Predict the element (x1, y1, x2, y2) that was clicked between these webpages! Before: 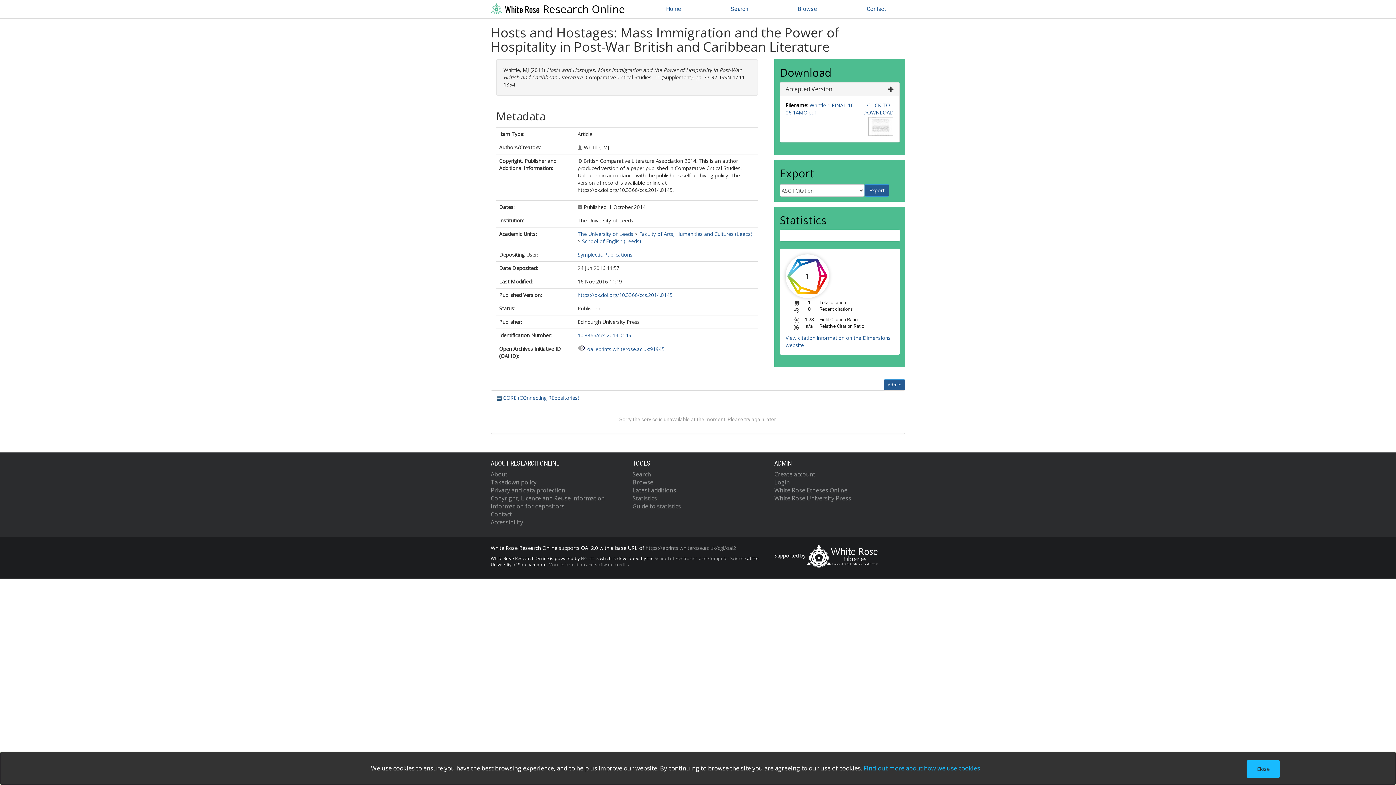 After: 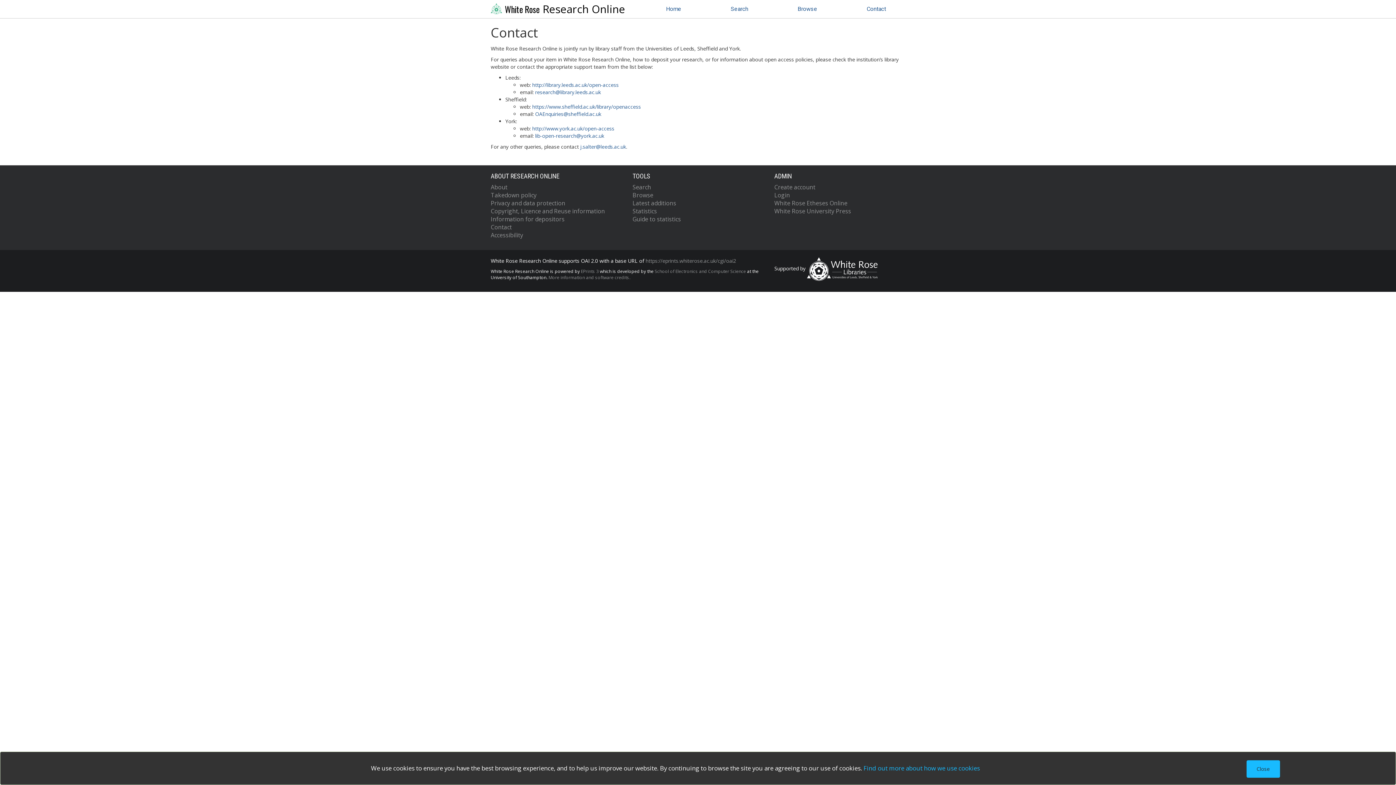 Action: bbox: (490, 510, 512, 518) label: Contact